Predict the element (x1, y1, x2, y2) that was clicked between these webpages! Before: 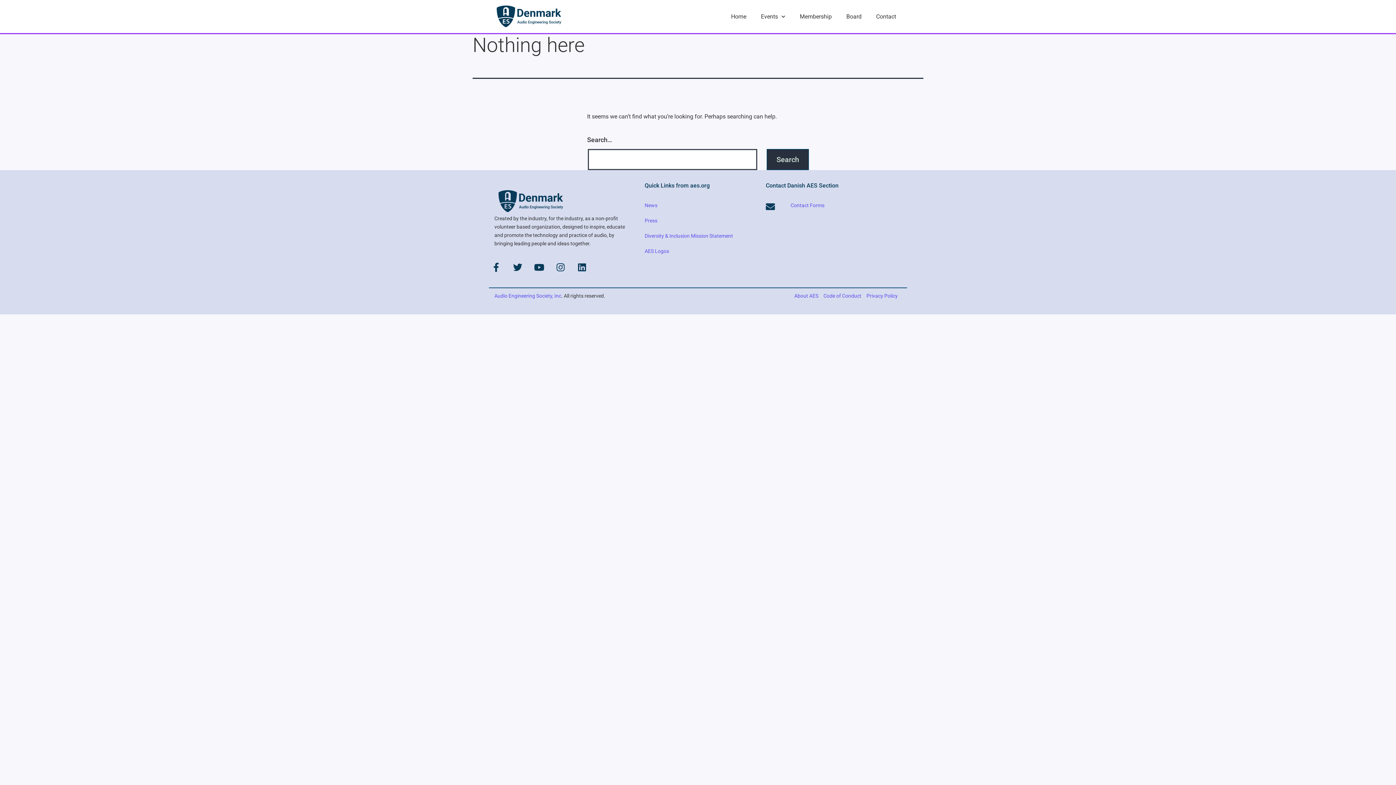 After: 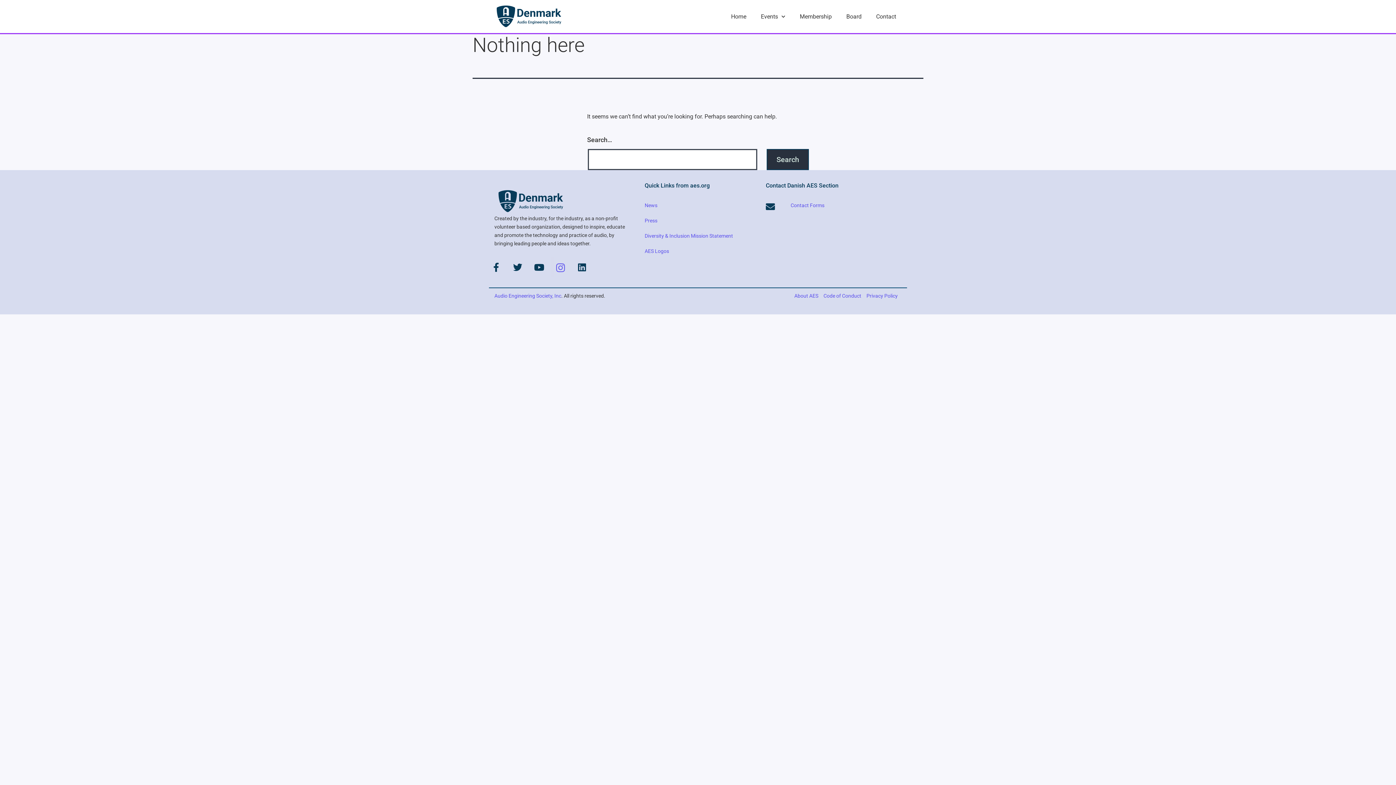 Action: label: Instagram bbox: (551, 258, 569, 276)